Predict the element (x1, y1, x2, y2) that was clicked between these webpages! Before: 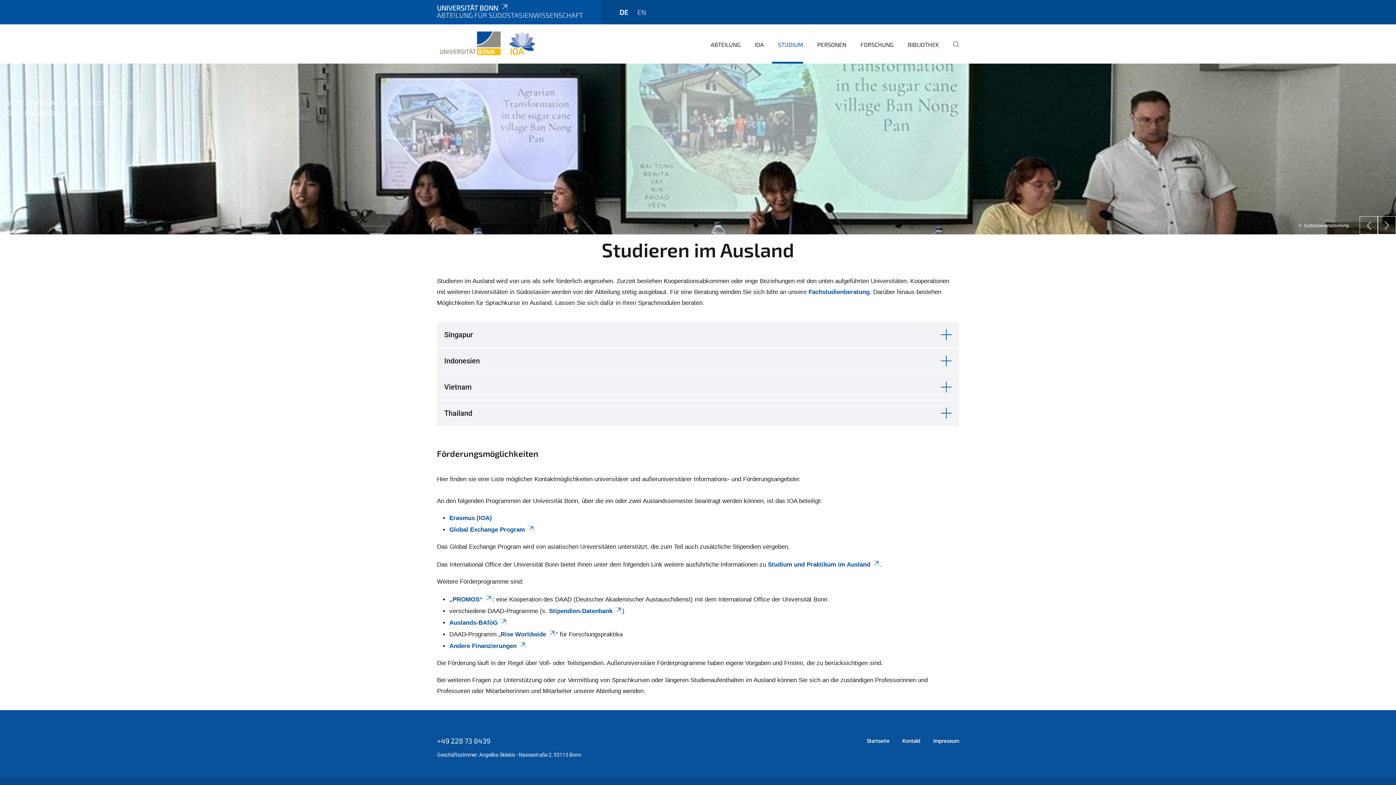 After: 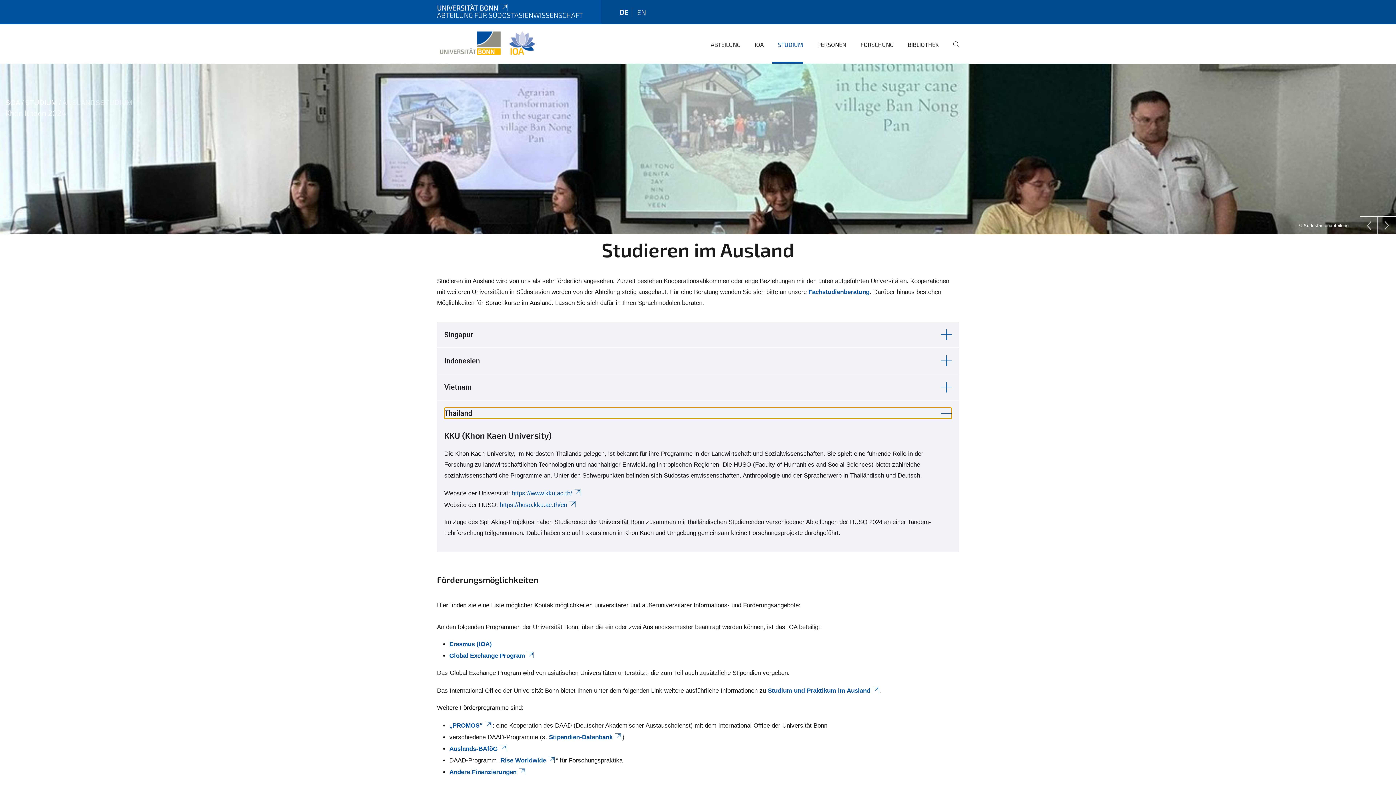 Action: bbox: (444, 408, 952, 418) label: Thailand